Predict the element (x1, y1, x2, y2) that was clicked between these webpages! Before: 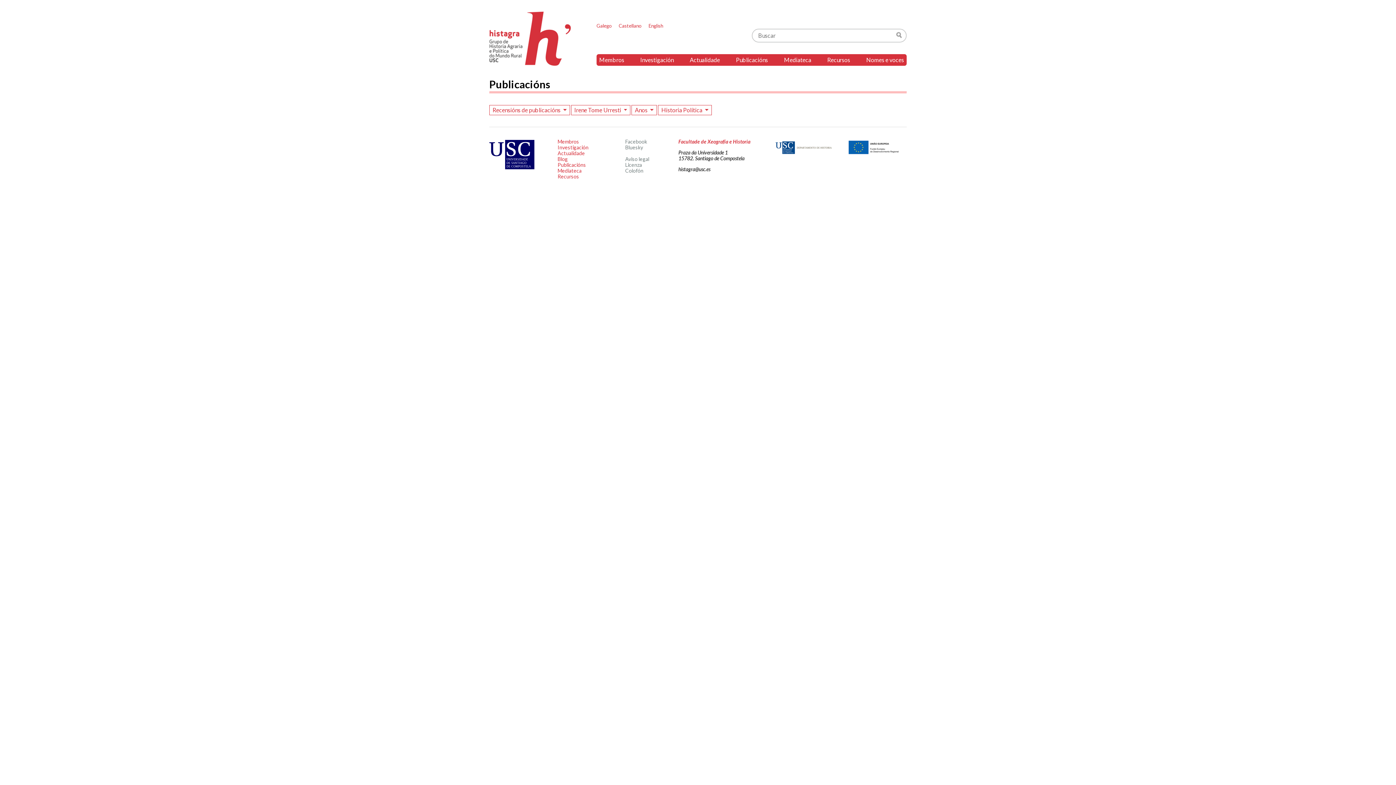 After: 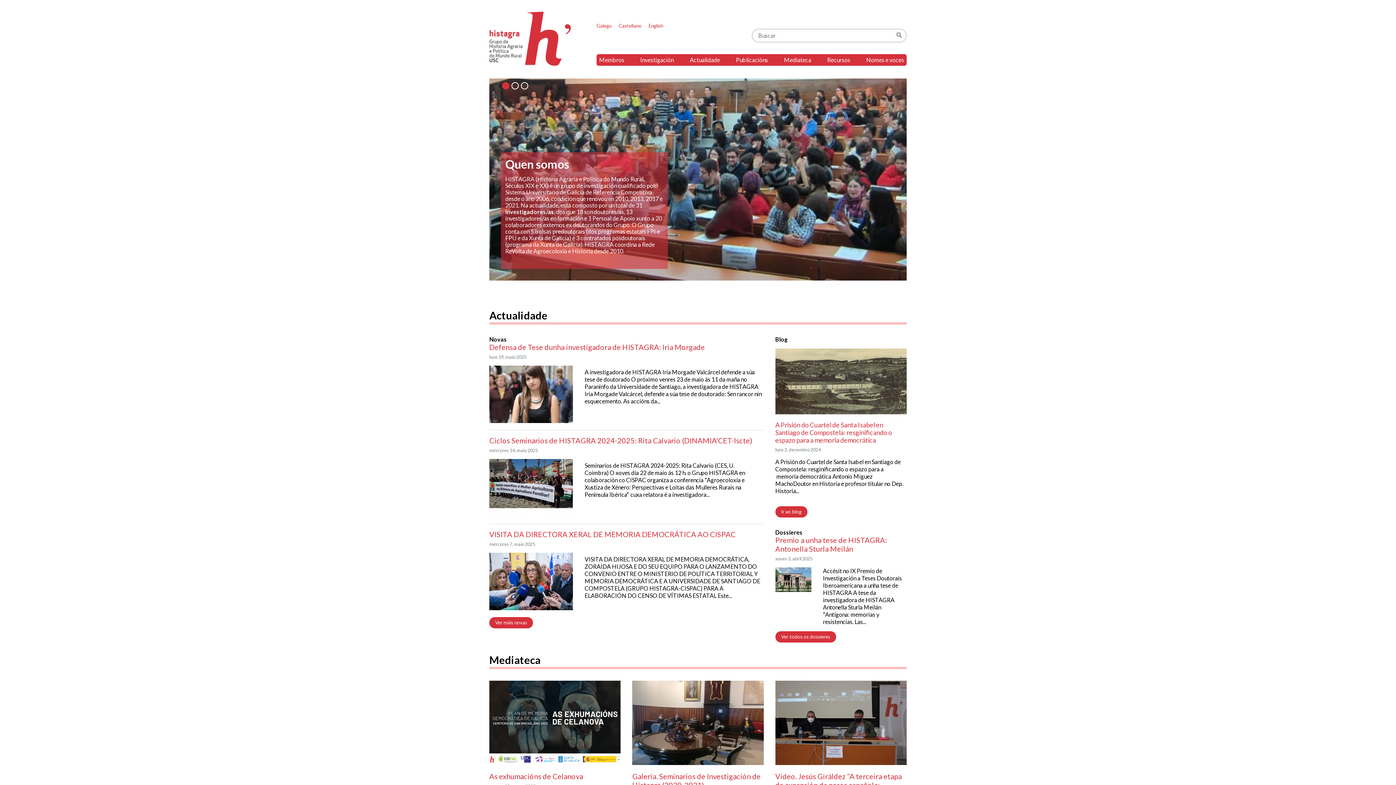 Action: label: Histagra bbox: (489, 11, 571, 65)